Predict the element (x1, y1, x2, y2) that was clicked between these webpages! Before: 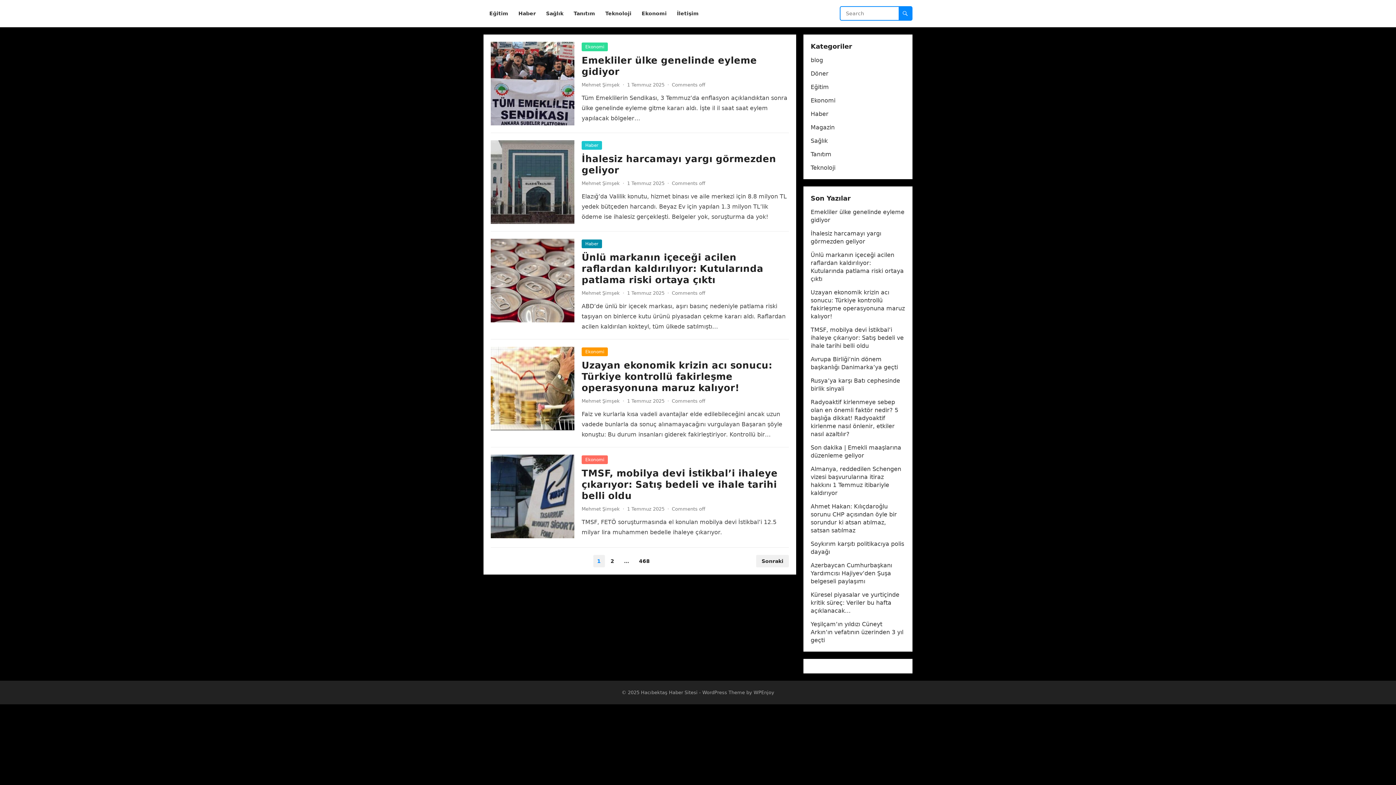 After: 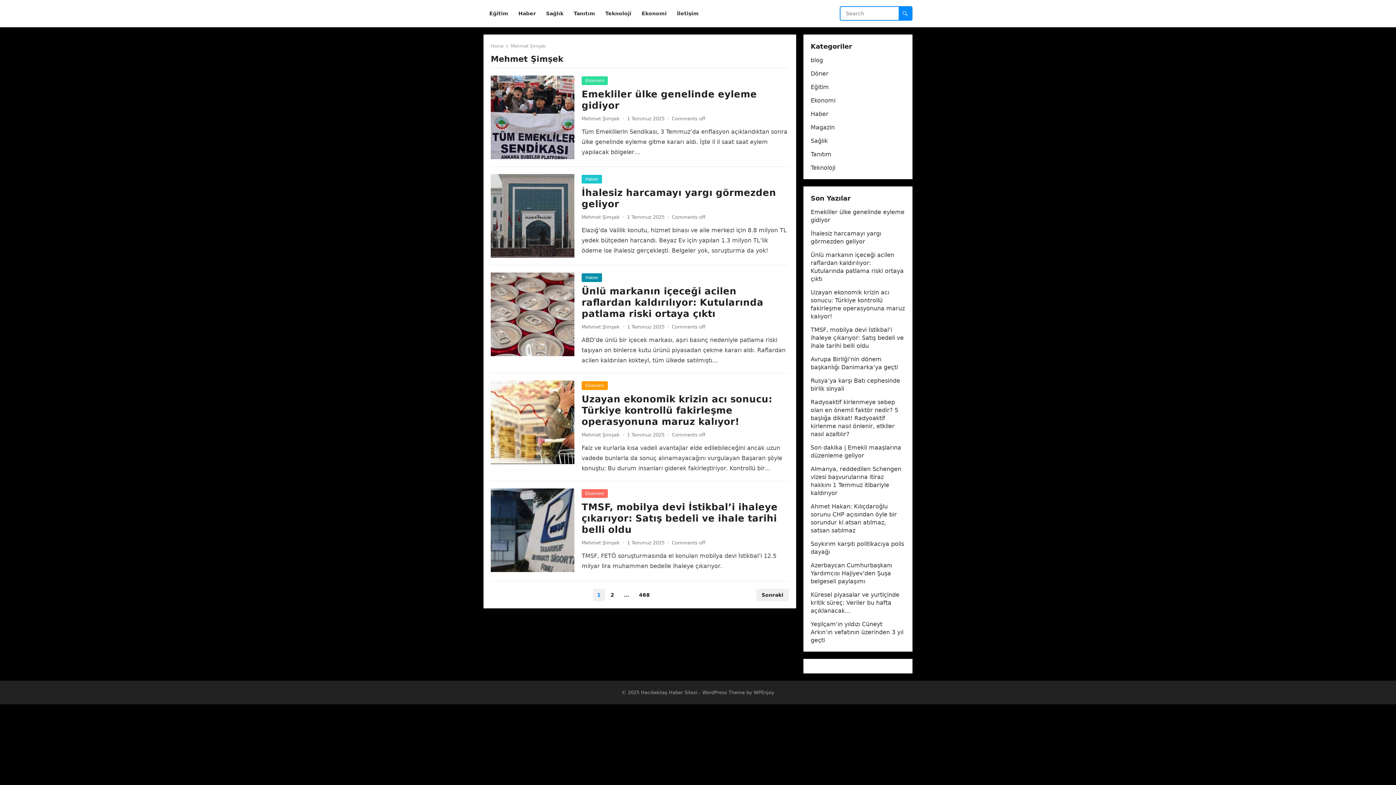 Action: bbox: (581, 82, 620, 87) label: Mehmet Şimşek